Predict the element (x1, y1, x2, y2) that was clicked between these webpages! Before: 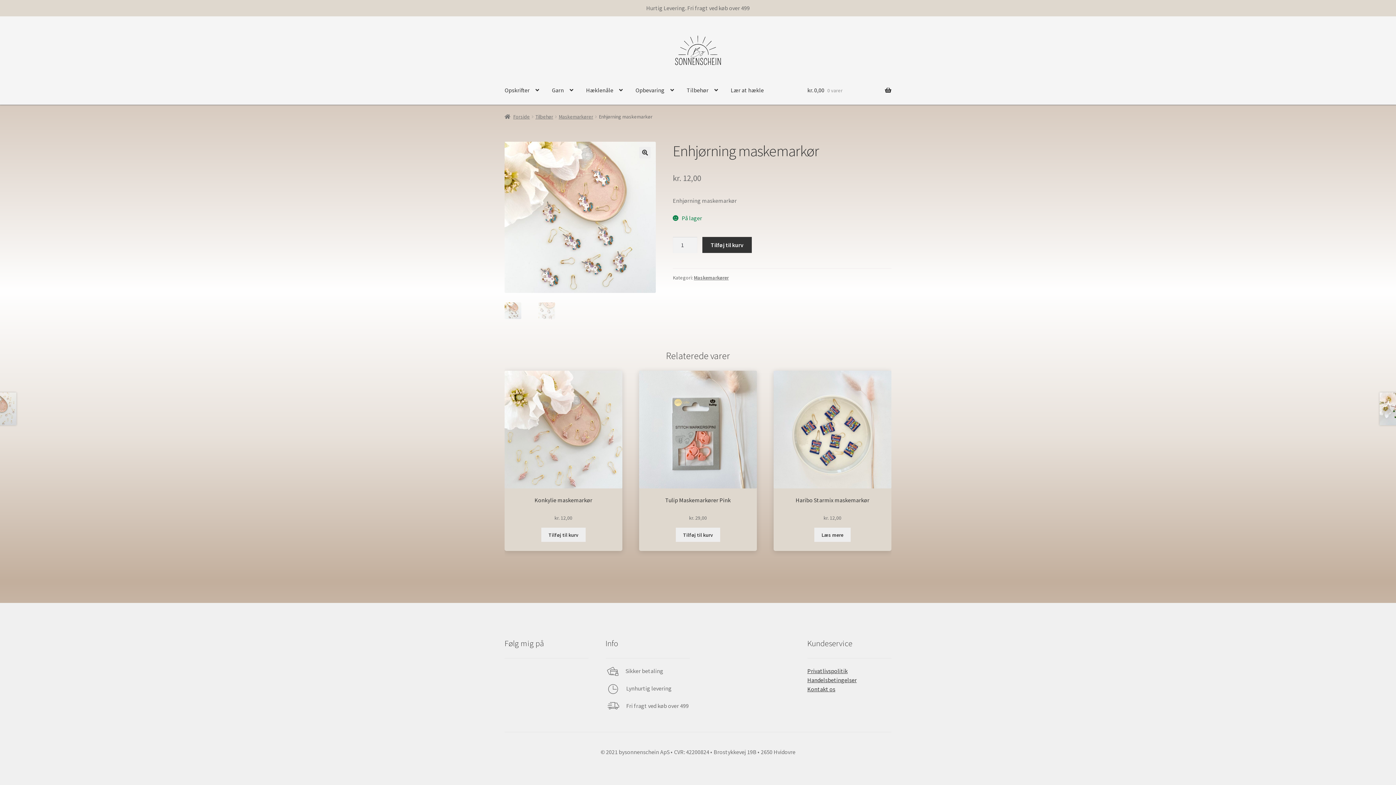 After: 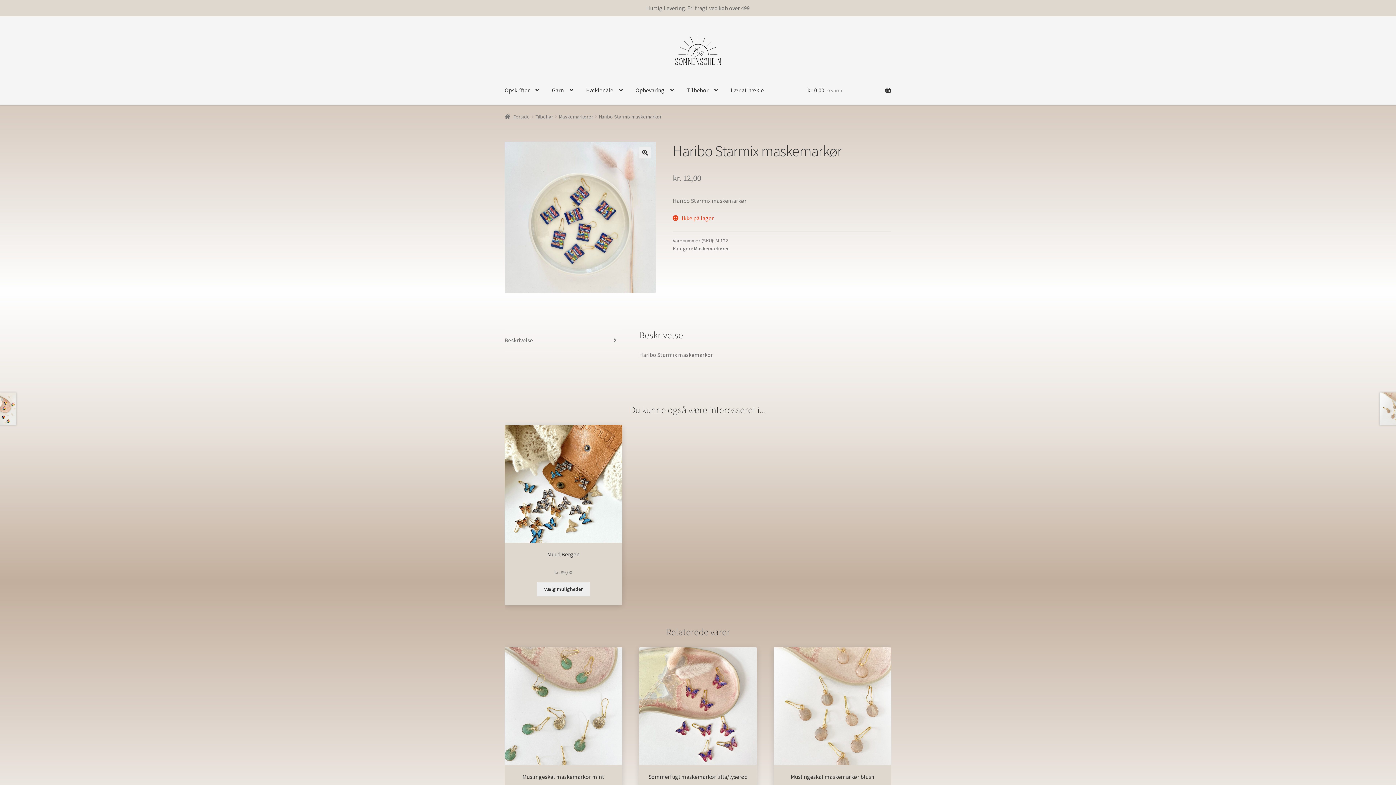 Action: label: Læs mere om “Haribo Starmix maskemarkør” bbox: (814, 527, 850, 542)